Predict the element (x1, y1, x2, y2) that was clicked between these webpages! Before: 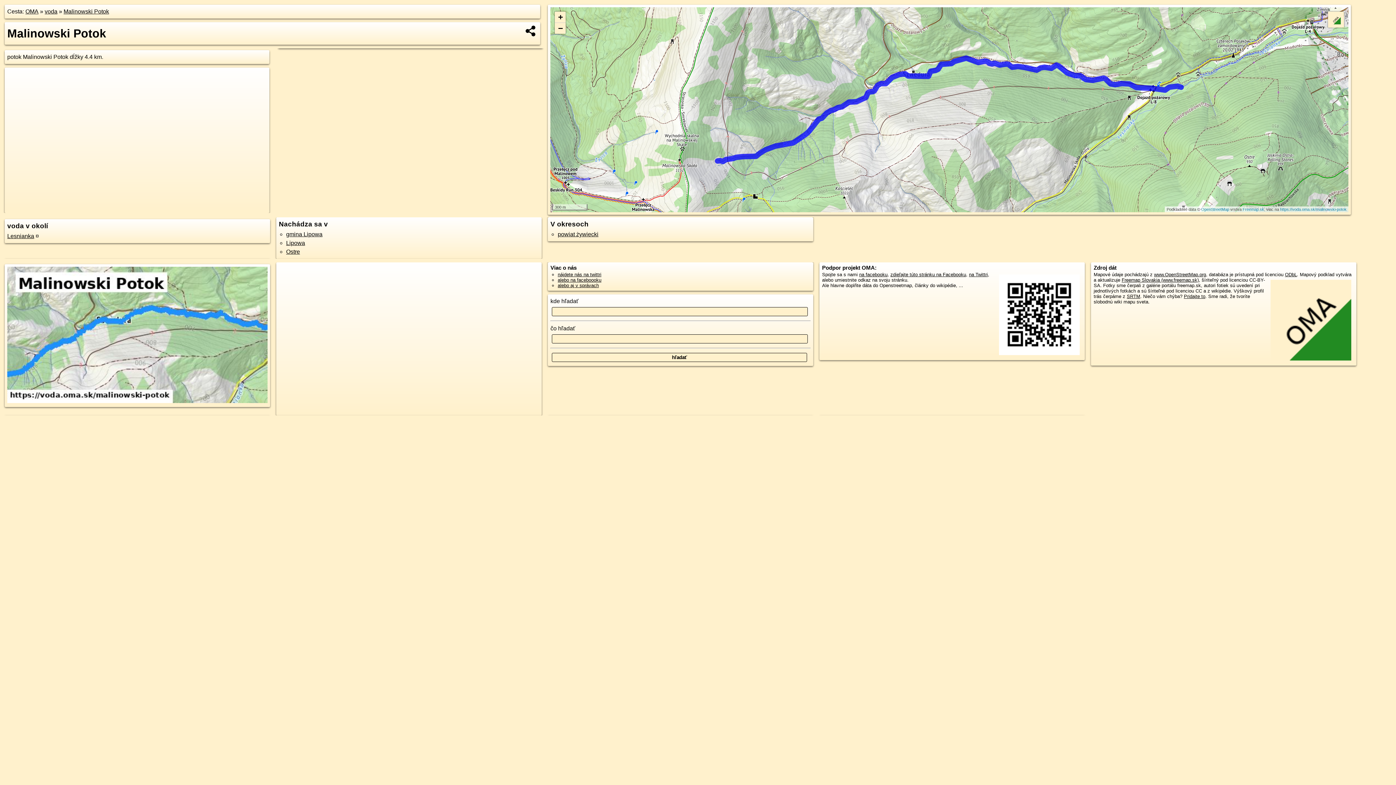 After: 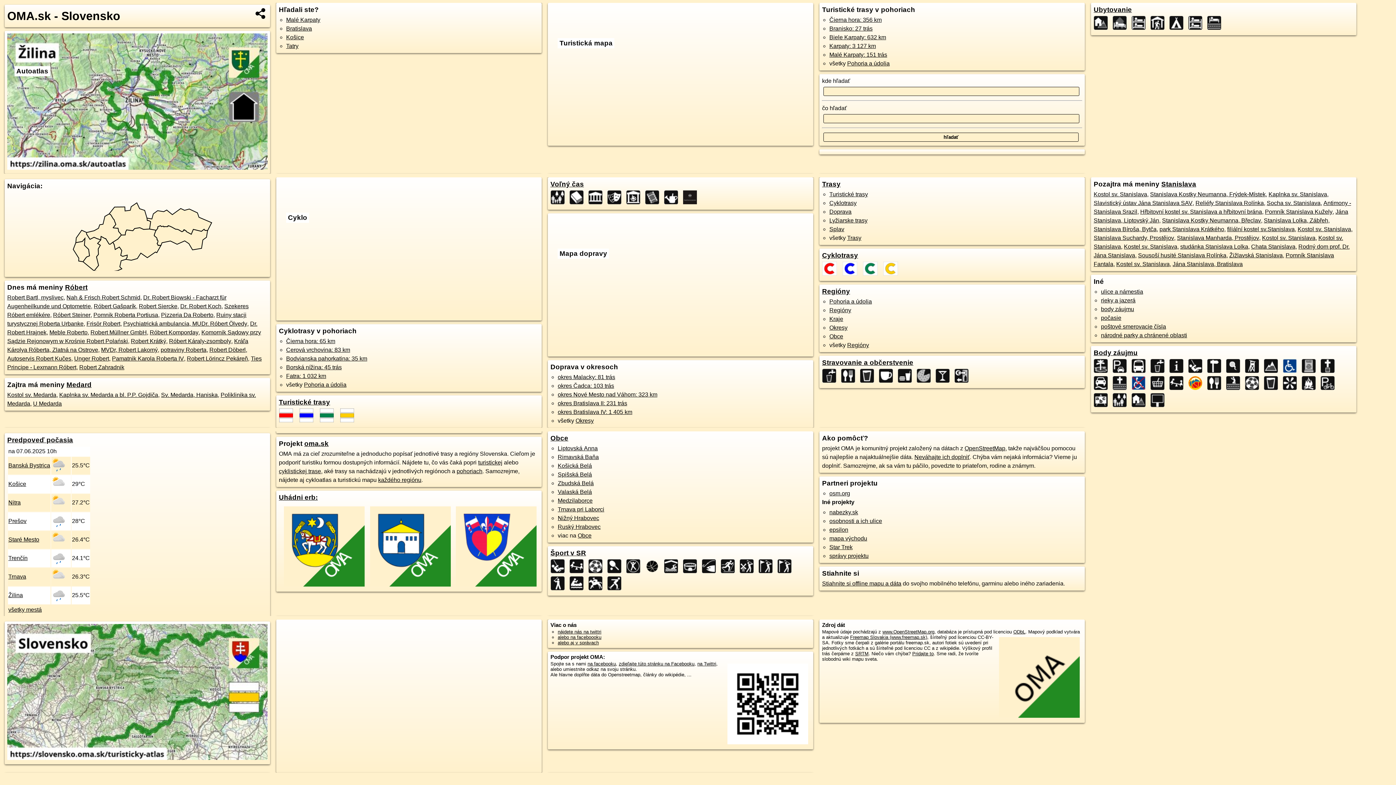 Action: bbox: (25, 8, 38, 14) label: OMA